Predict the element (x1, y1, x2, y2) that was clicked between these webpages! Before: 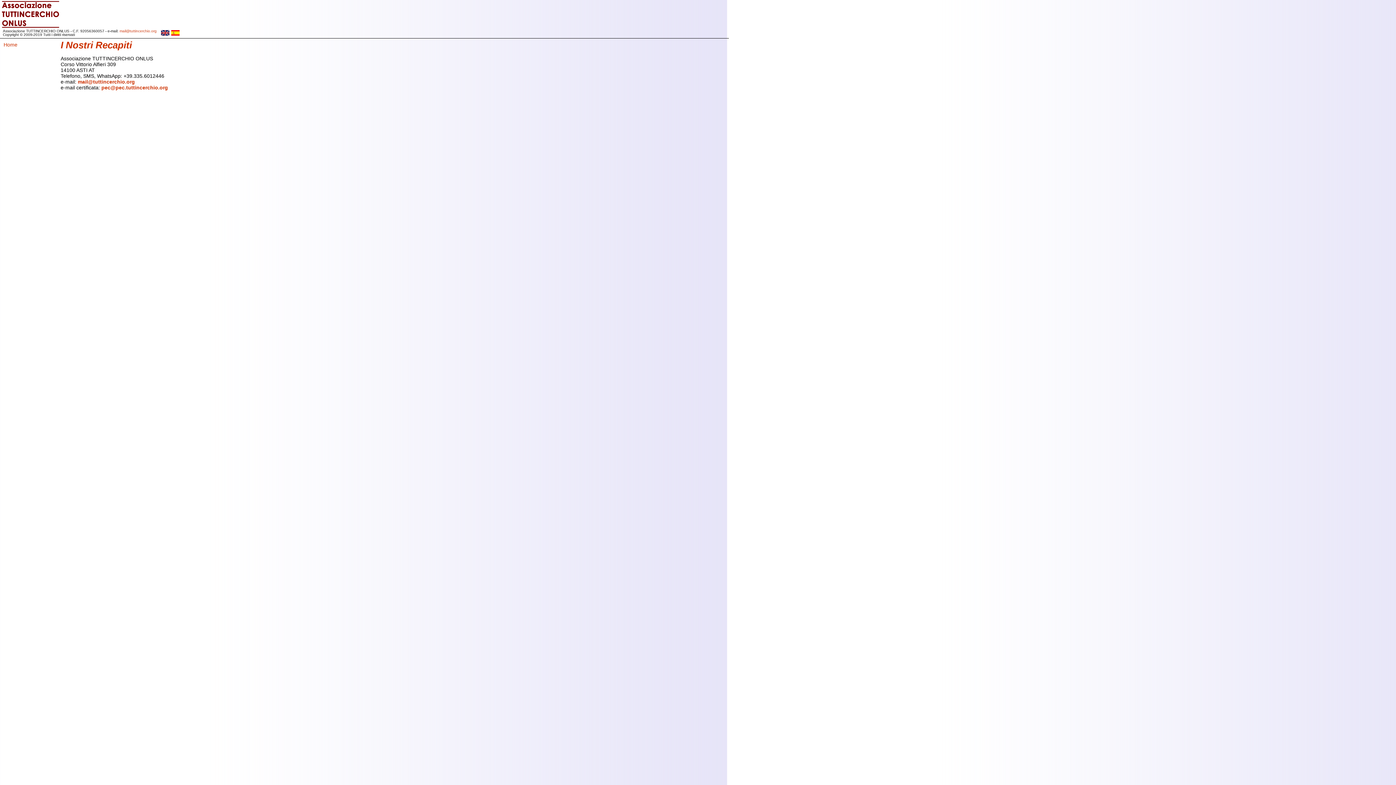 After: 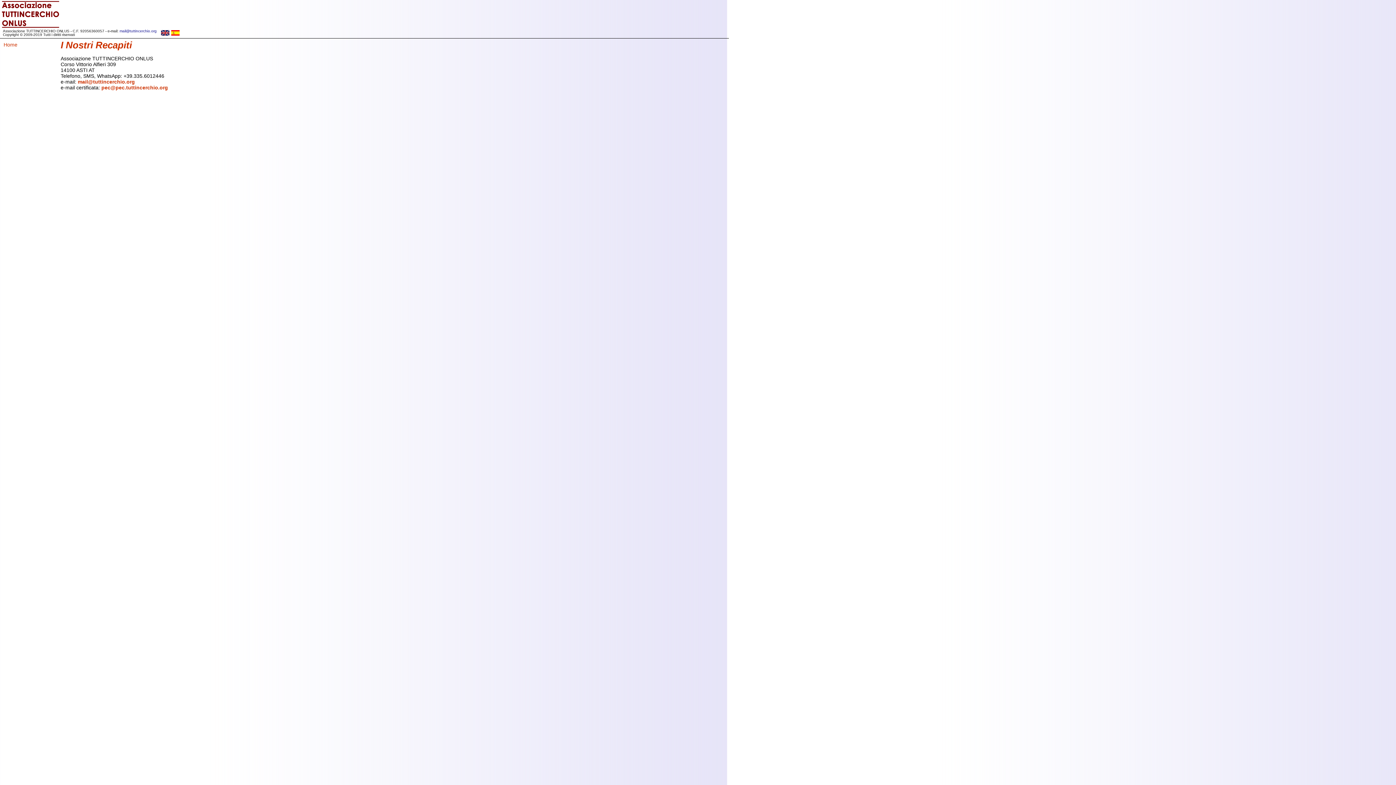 Action: bbox: (119, 29, 156, 33) label: mail@tuttincerchio.org